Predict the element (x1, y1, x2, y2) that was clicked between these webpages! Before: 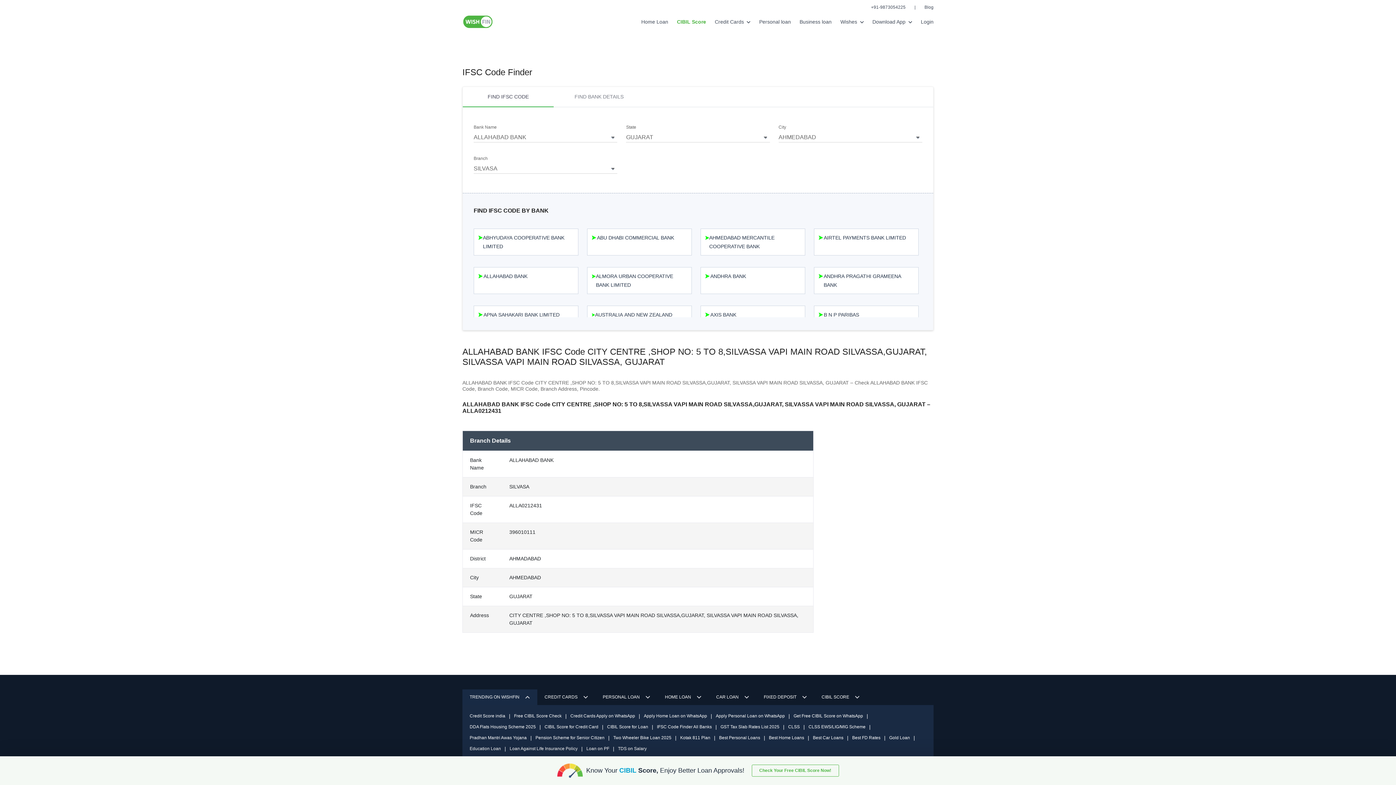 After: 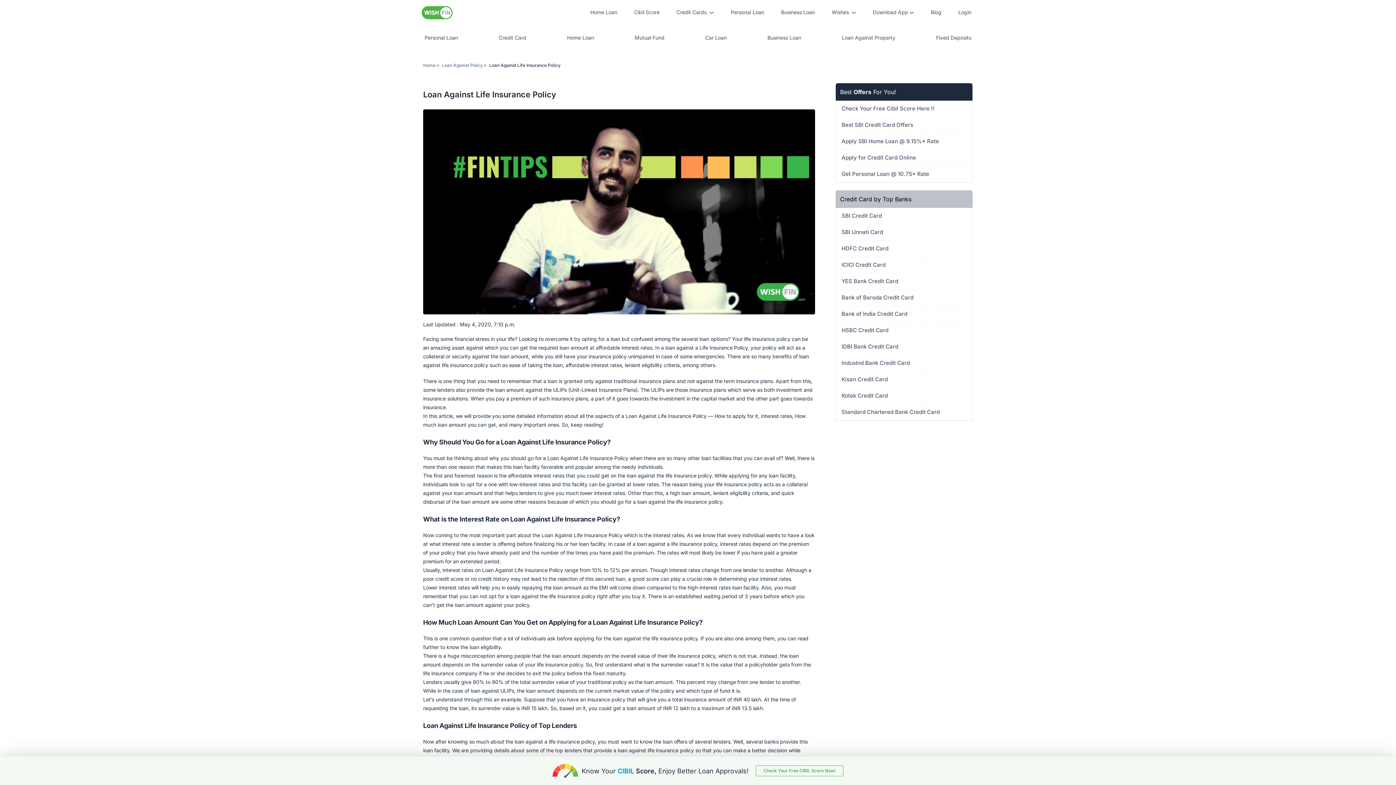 Action: label: Loan Against Life Insurance Policy bbox: (509, 743, 577, 754)